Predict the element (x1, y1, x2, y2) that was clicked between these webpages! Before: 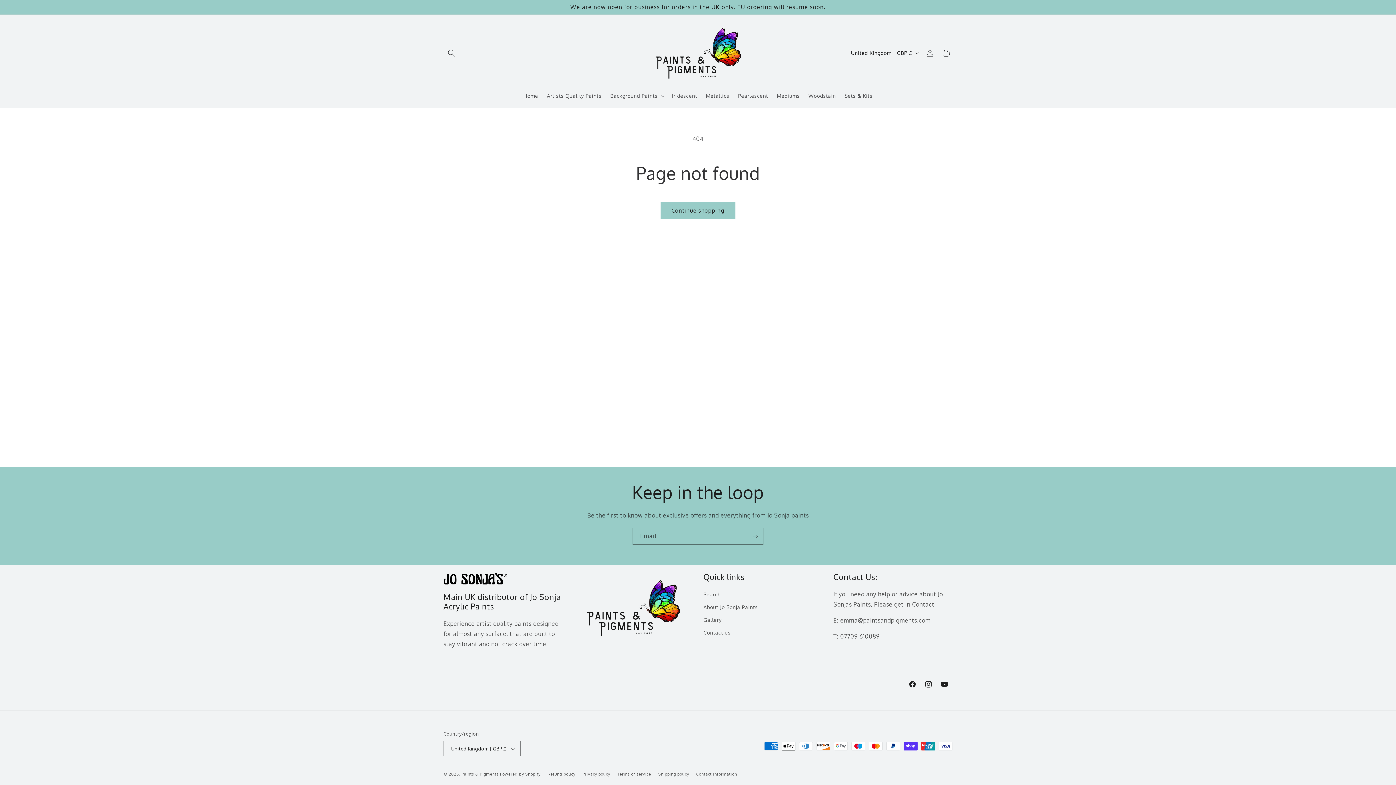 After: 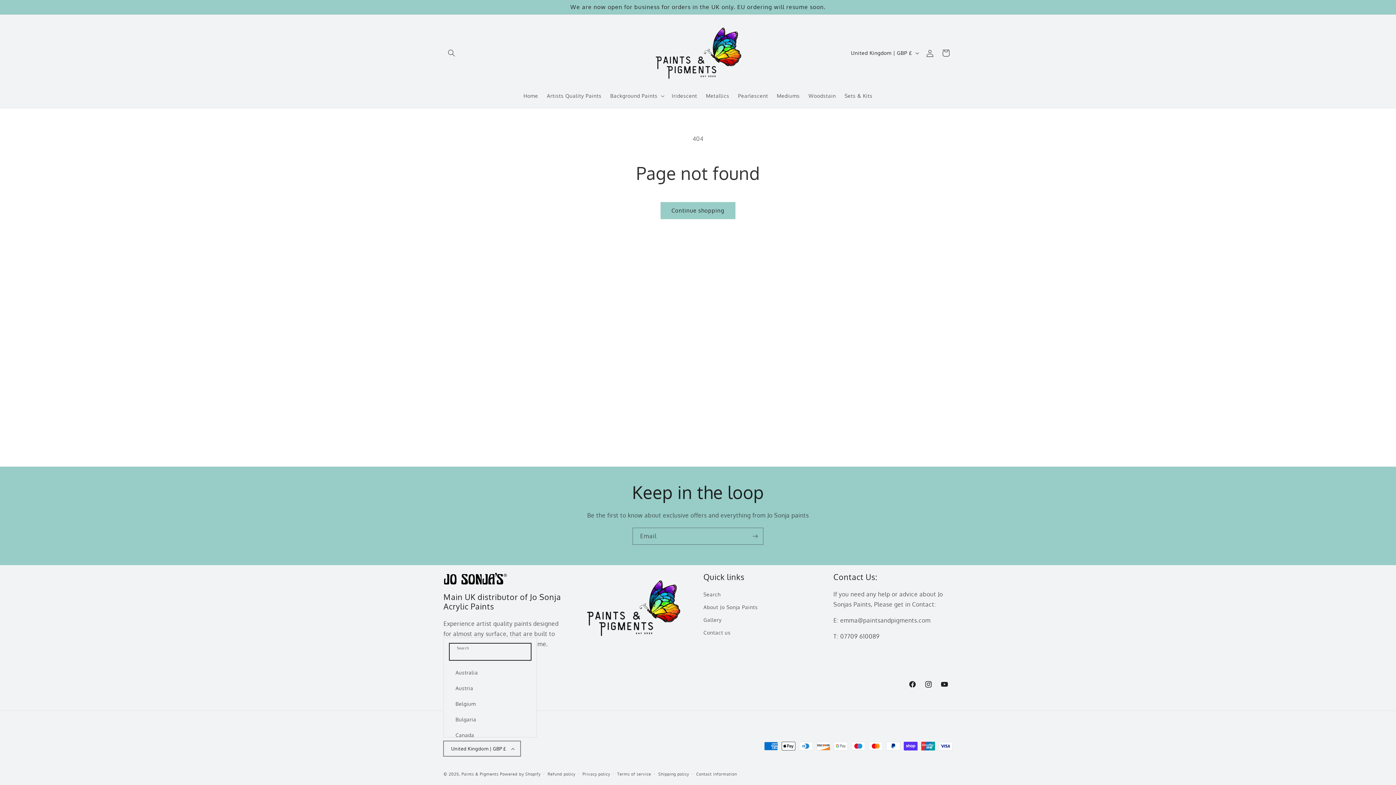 Action: label: United Kingdom | GBP £ bbox: (443, 741, 520, 756)